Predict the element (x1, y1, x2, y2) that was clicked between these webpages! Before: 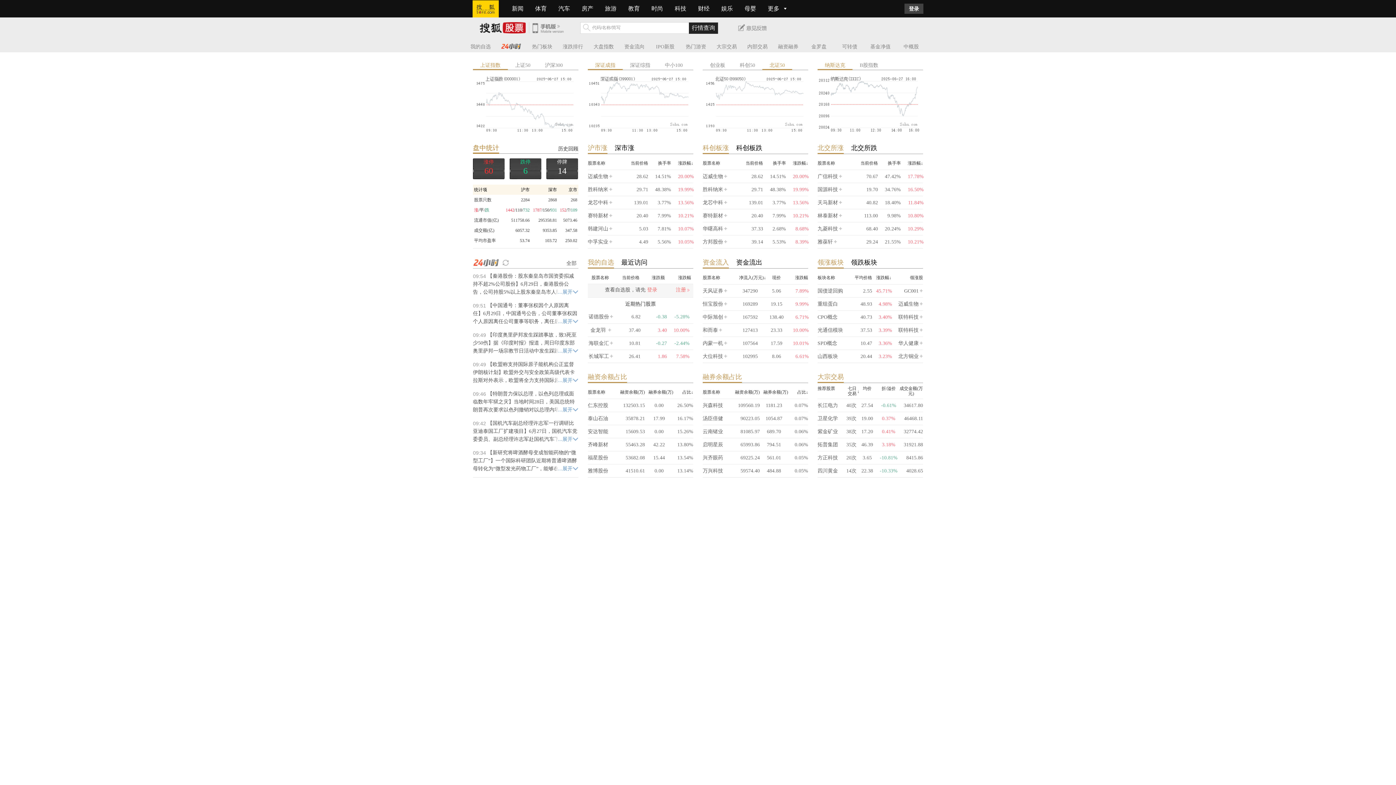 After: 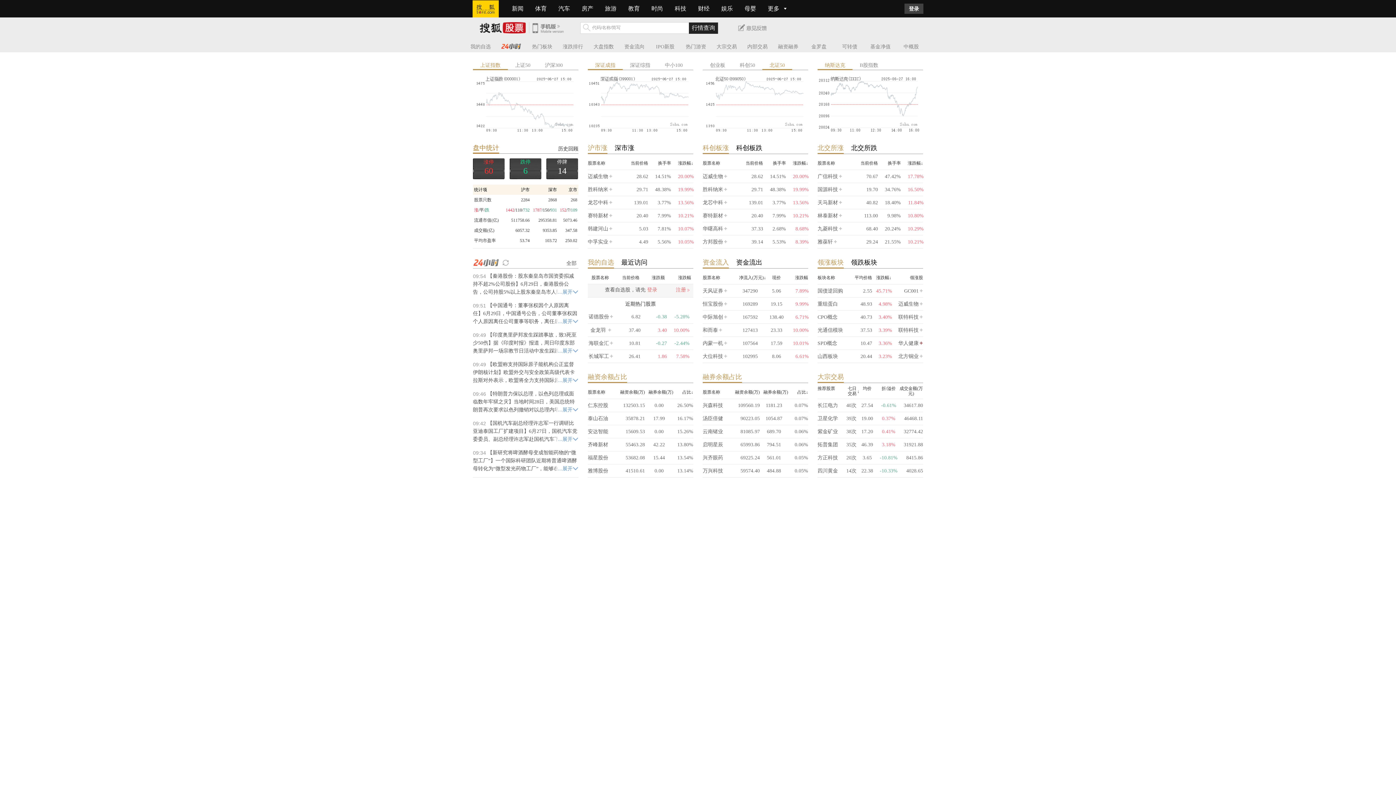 Action: bbox: (918, 340, 923, 345)